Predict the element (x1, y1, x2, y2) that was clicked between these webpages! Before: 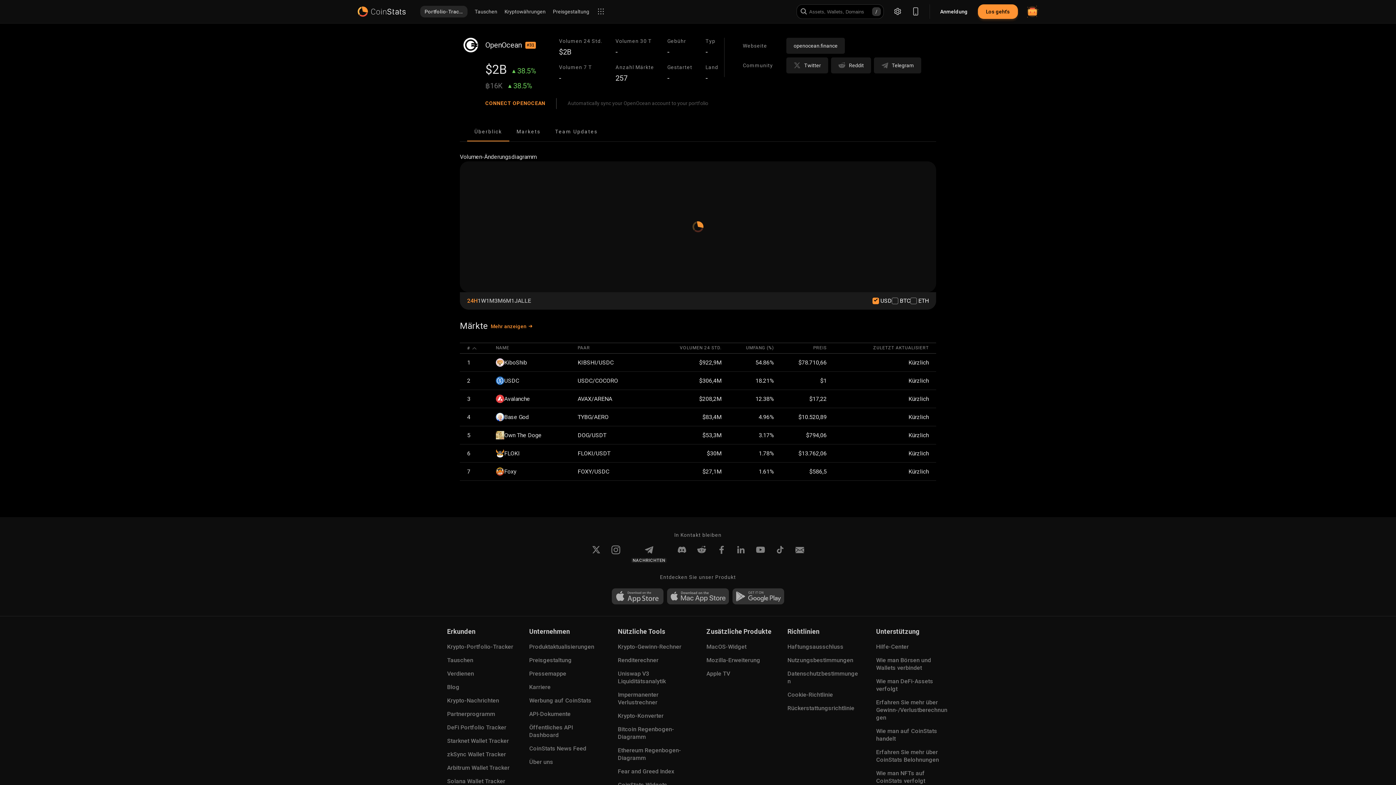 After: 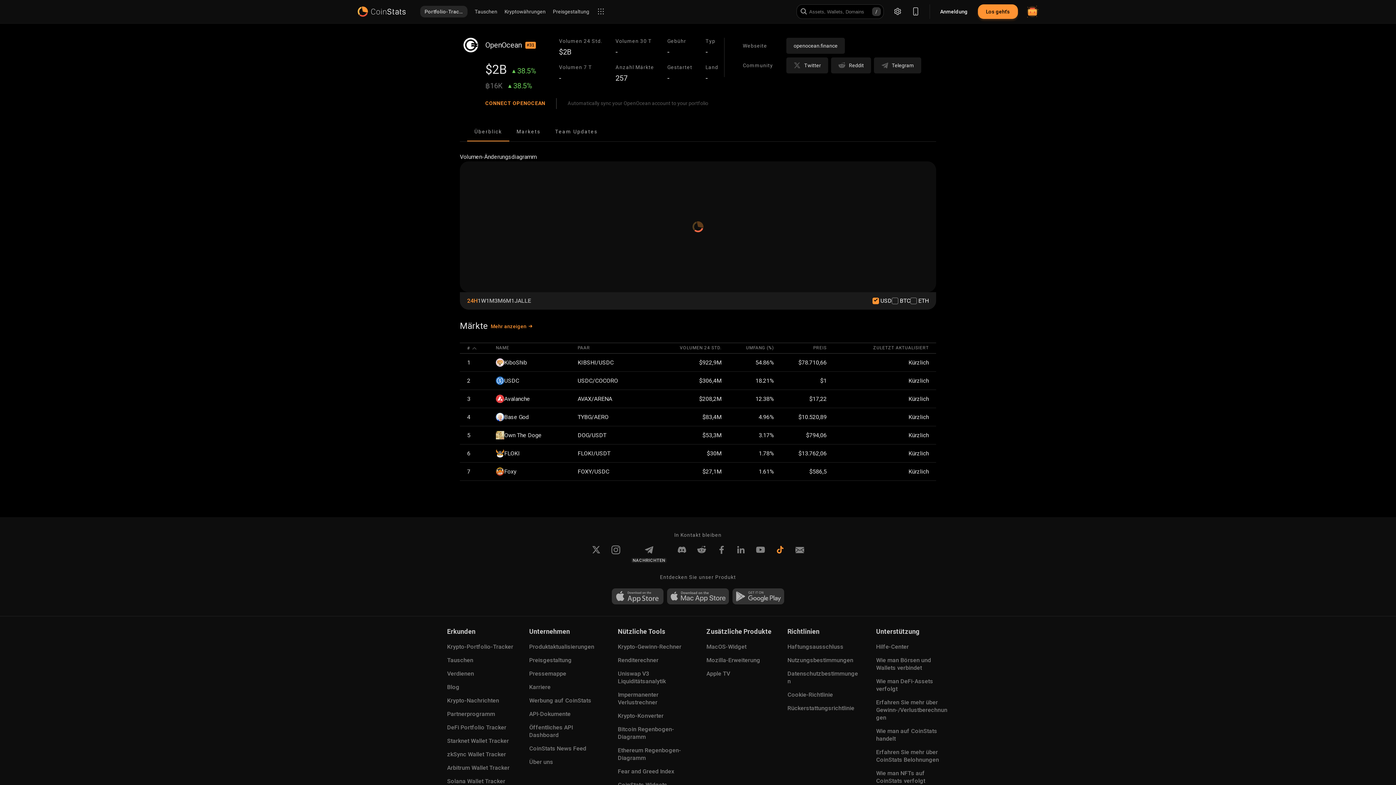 Action: label: Facebook bbox: (776, 545, 784, 563)